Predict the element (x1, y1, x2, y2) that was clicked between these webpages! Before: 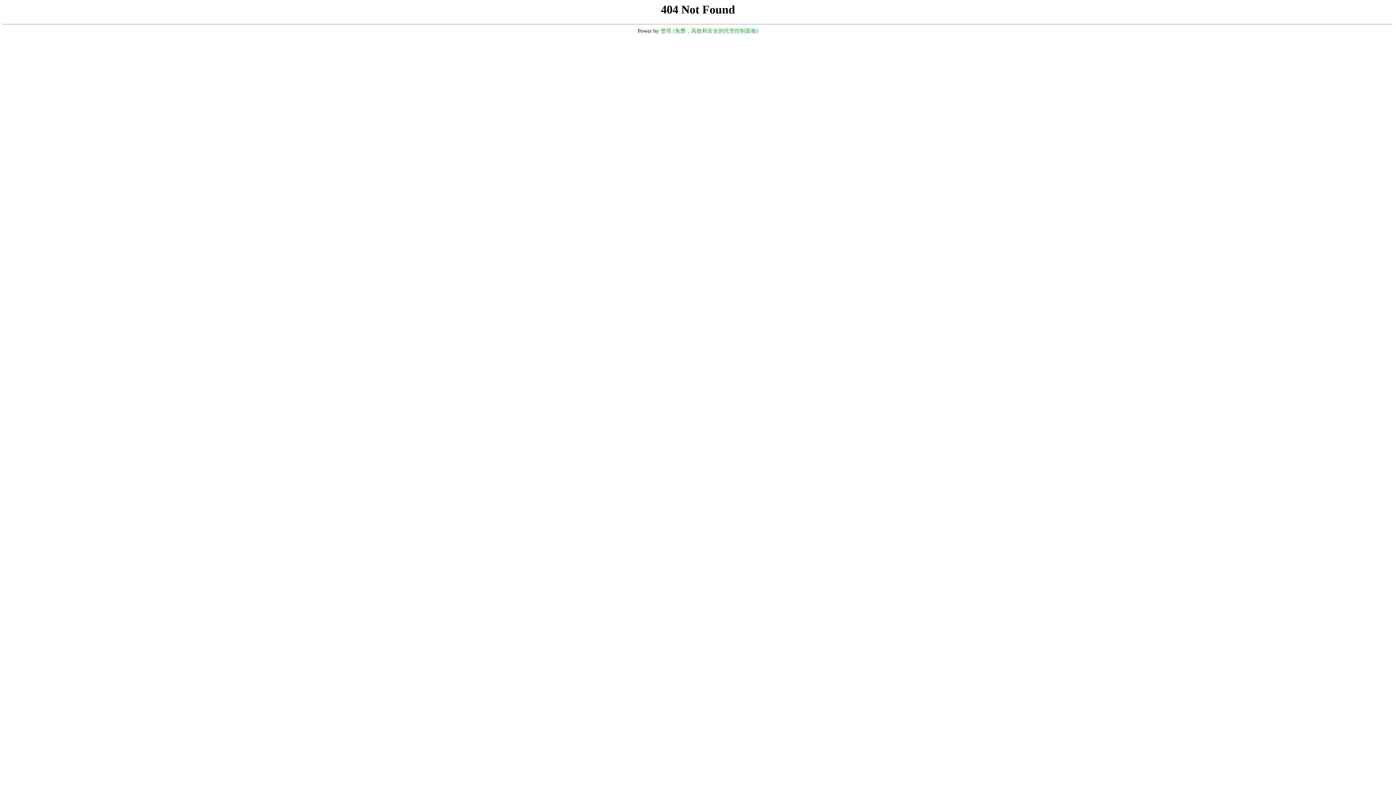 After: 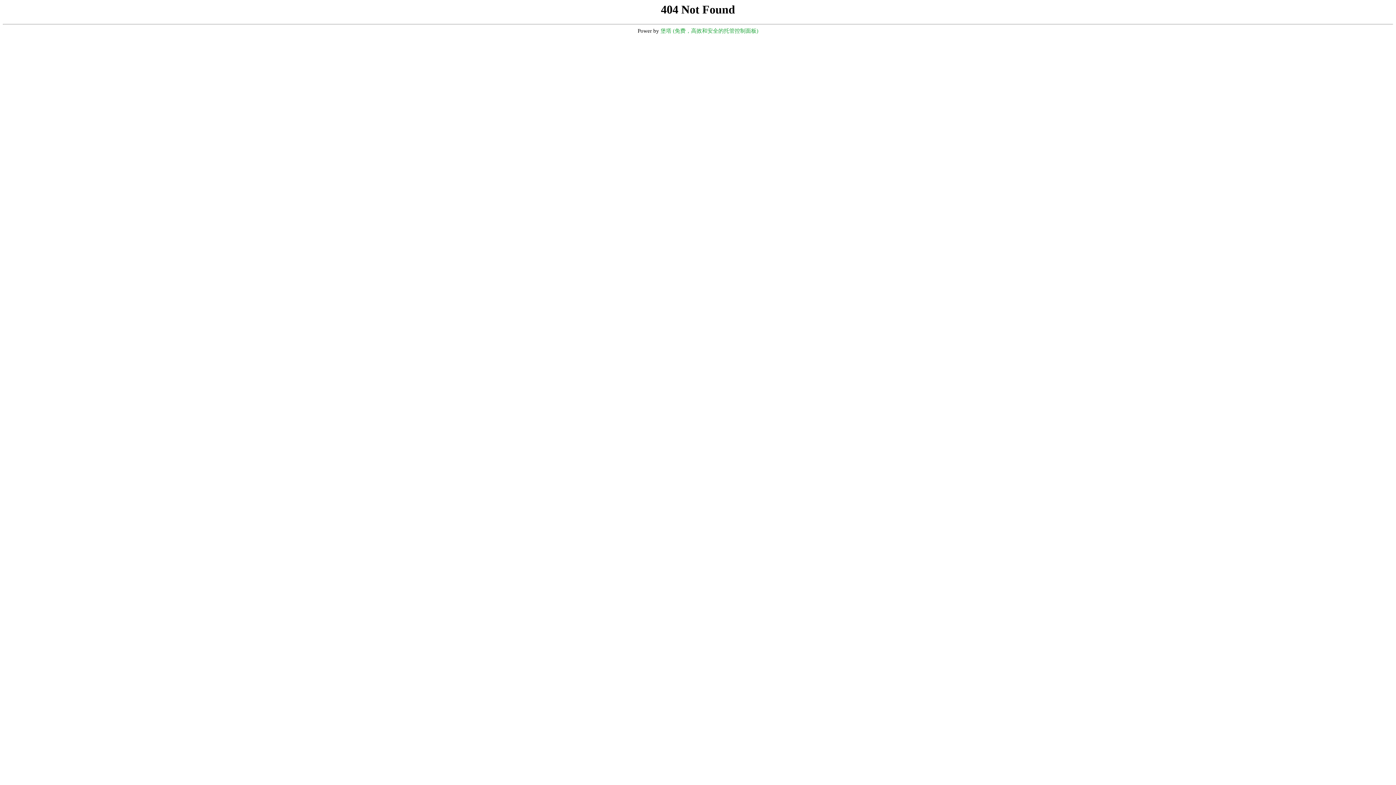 Action: label: 堡塔 (免费，高效和安全的托管控制面板) bbox: (660, 28, 758, 33)